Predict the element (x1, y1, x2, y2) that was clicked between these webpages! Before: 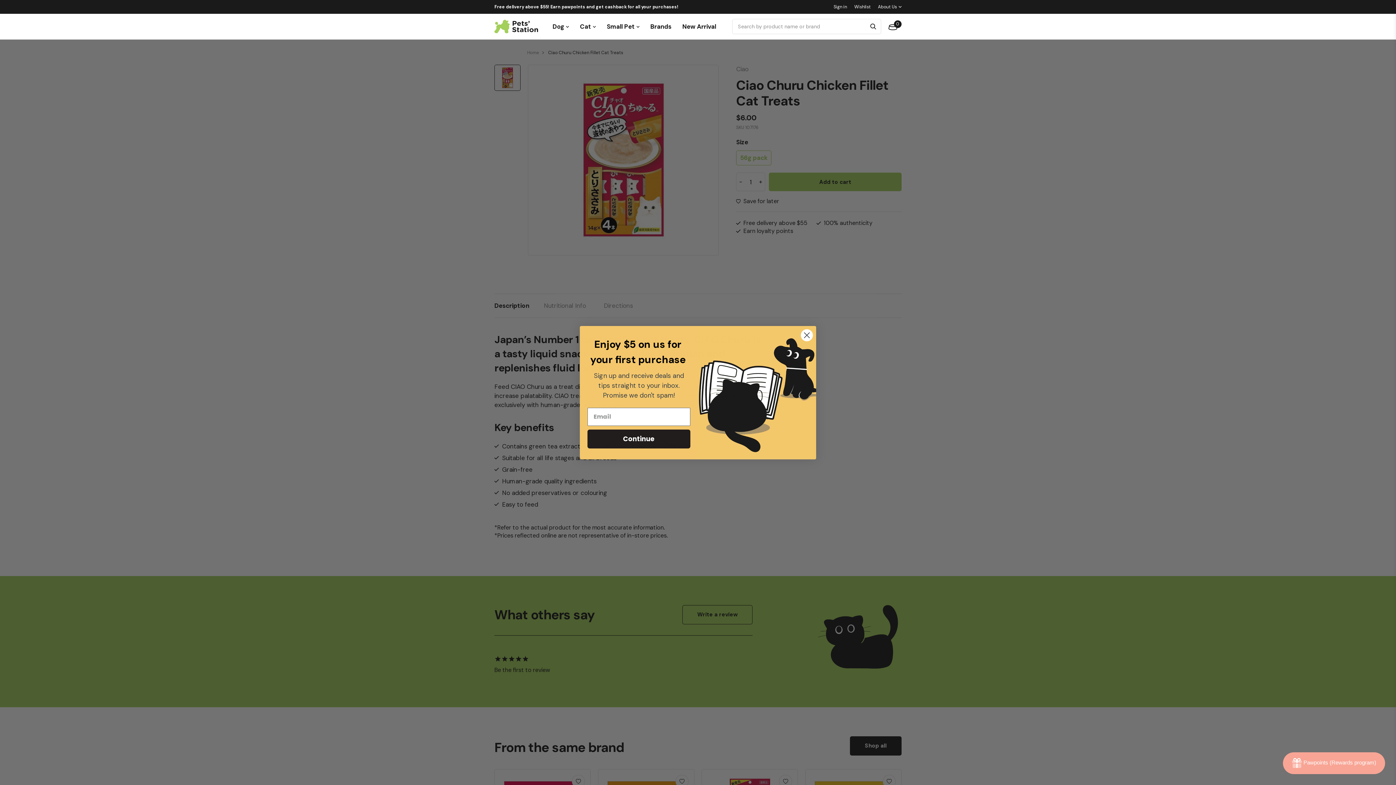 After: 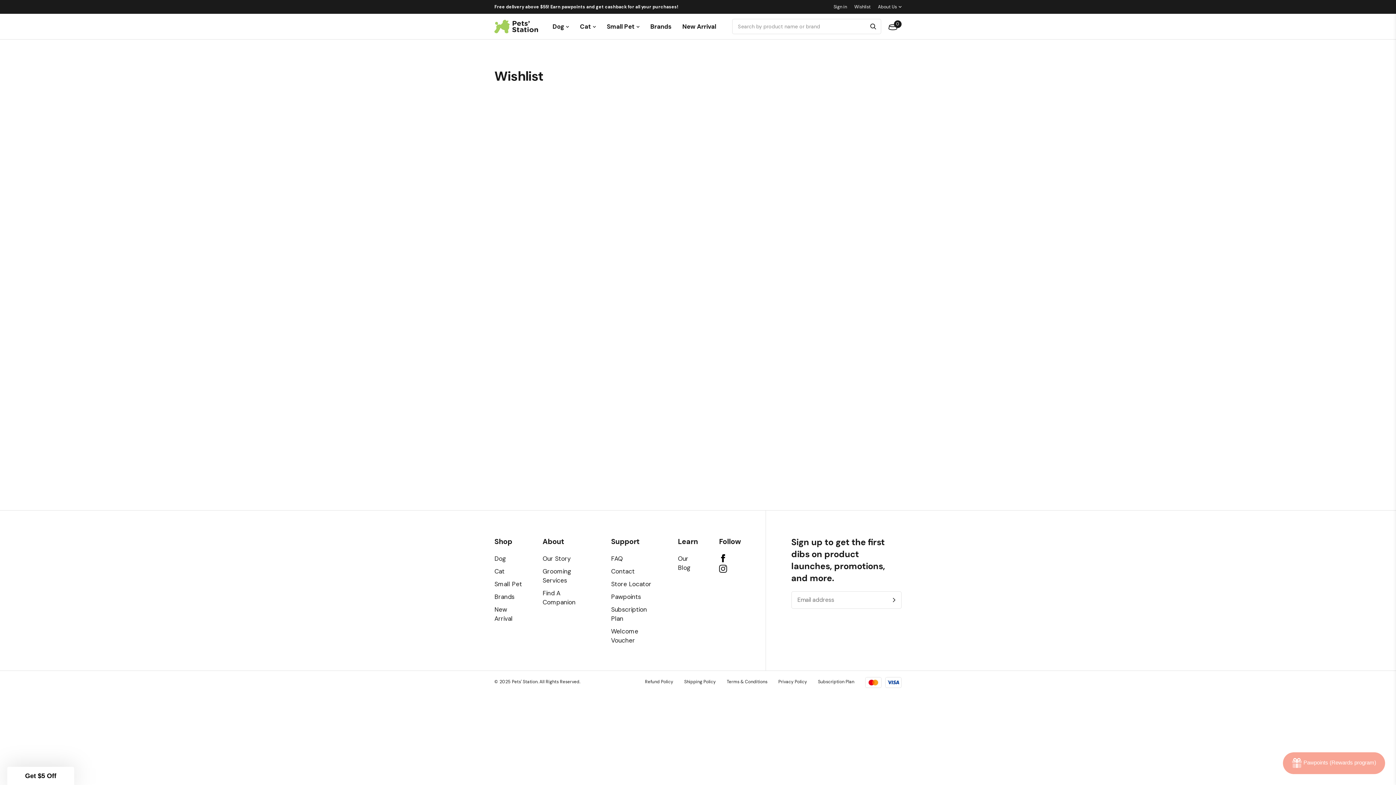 Action: label: Wishlist bbox: (850, 0, 874, 13)